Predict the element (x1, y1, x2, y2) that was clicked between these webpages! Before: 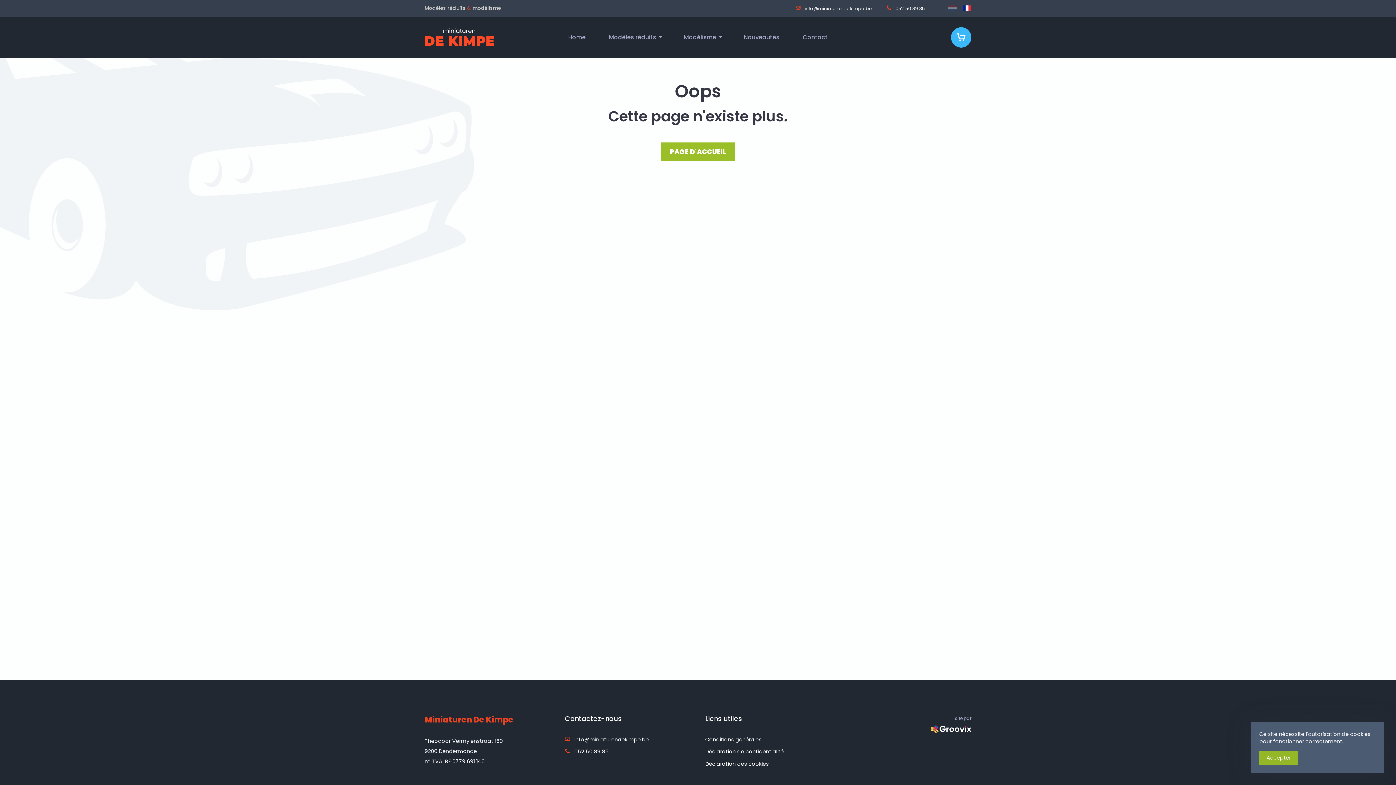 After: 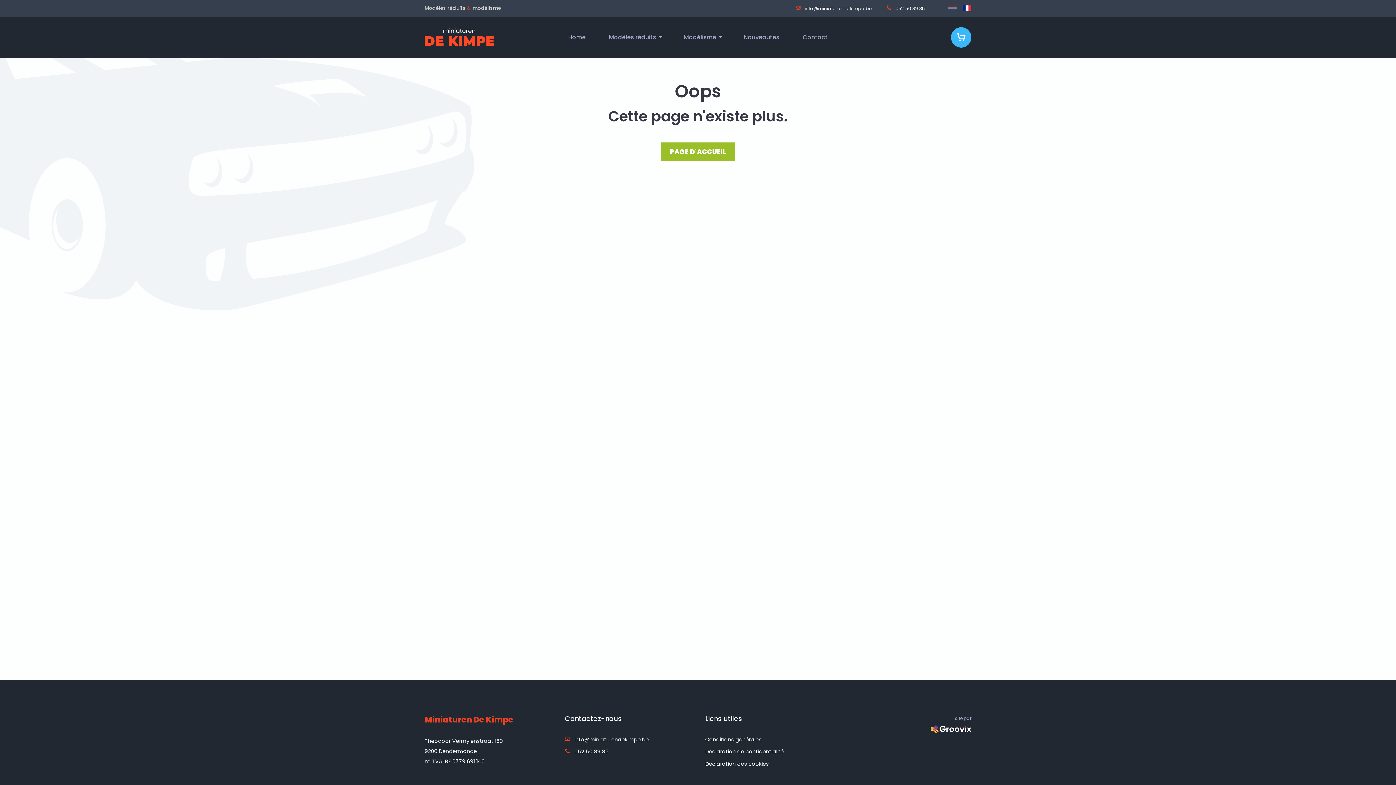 Action: bbox: (1259, 751, 1298, 765) label: Accepter